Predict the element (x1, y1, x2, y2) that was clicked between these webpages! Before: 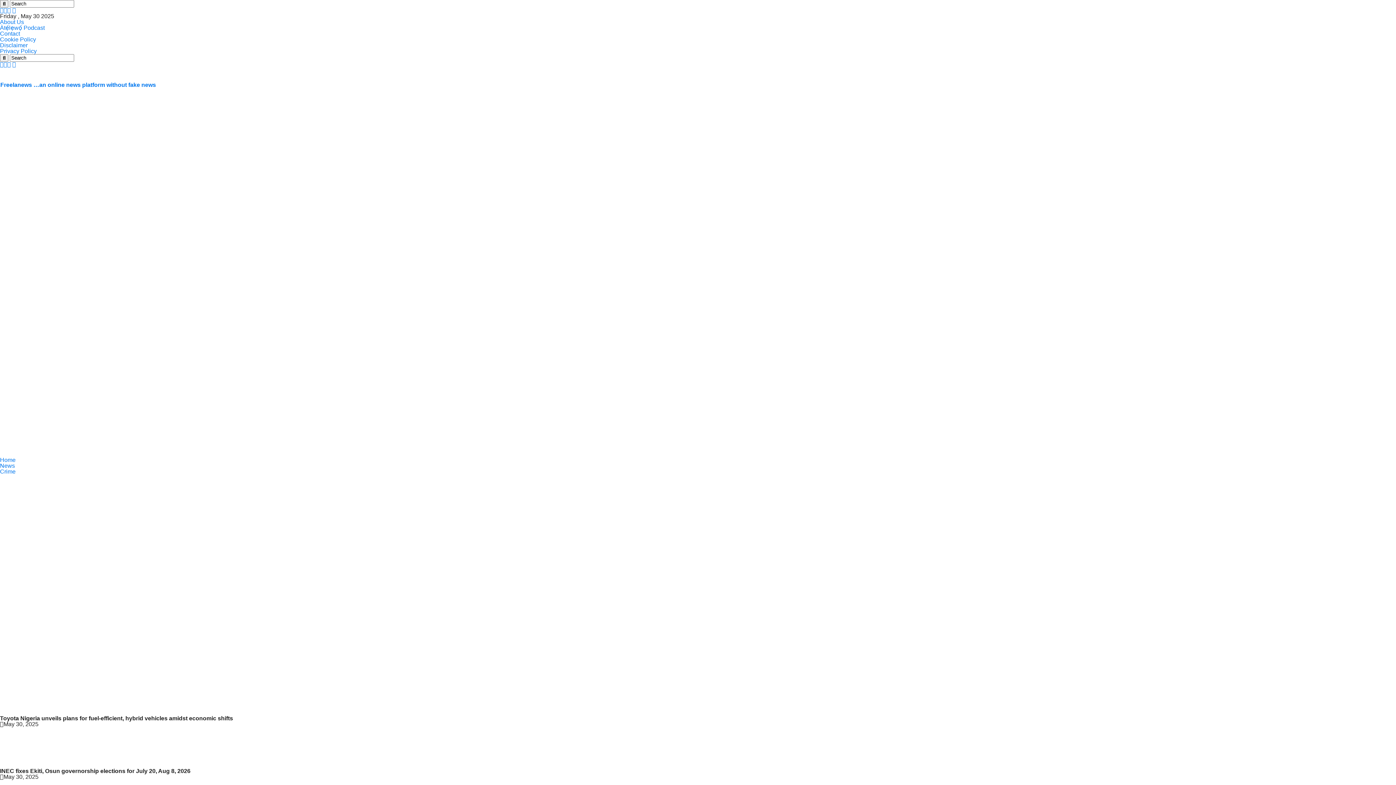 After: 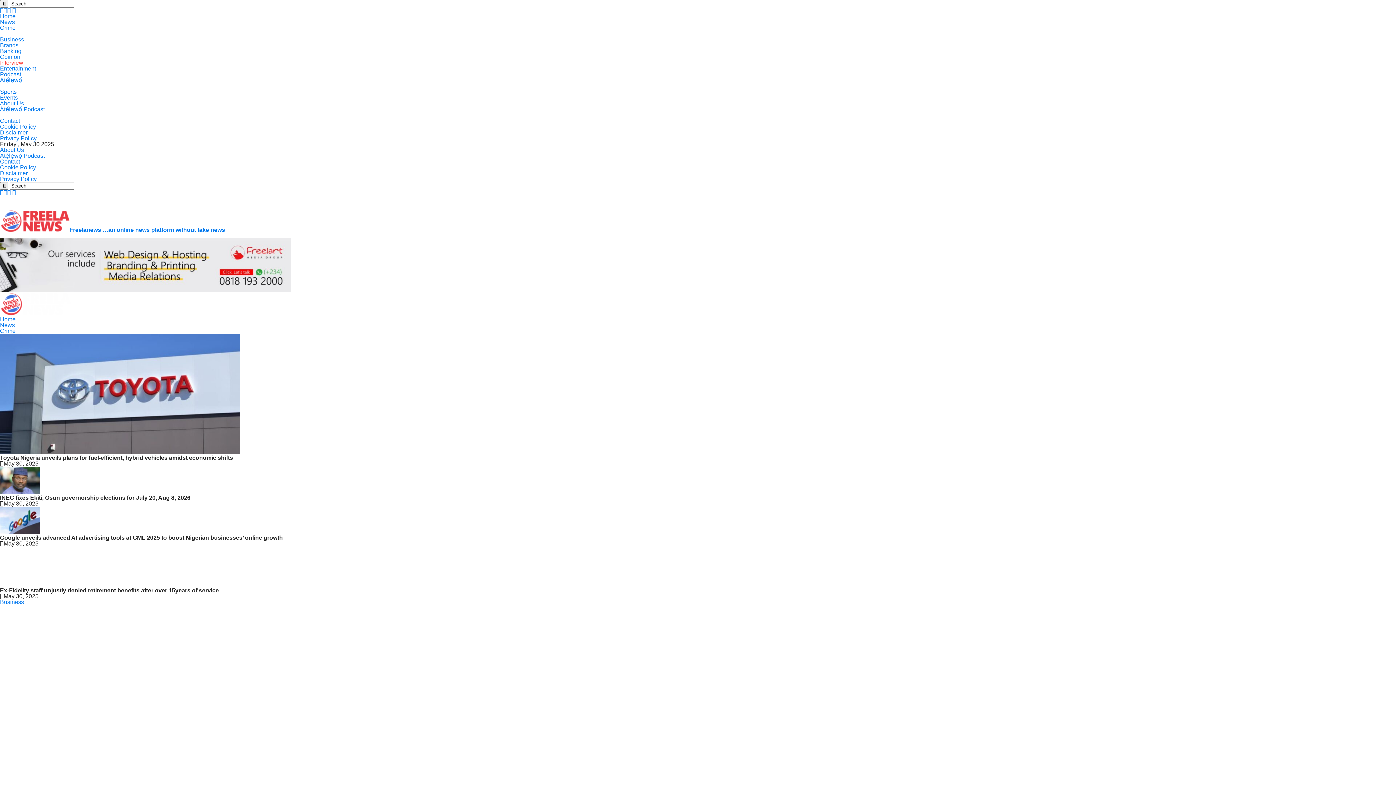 Action: bbox: (0, 61, 3, 67)